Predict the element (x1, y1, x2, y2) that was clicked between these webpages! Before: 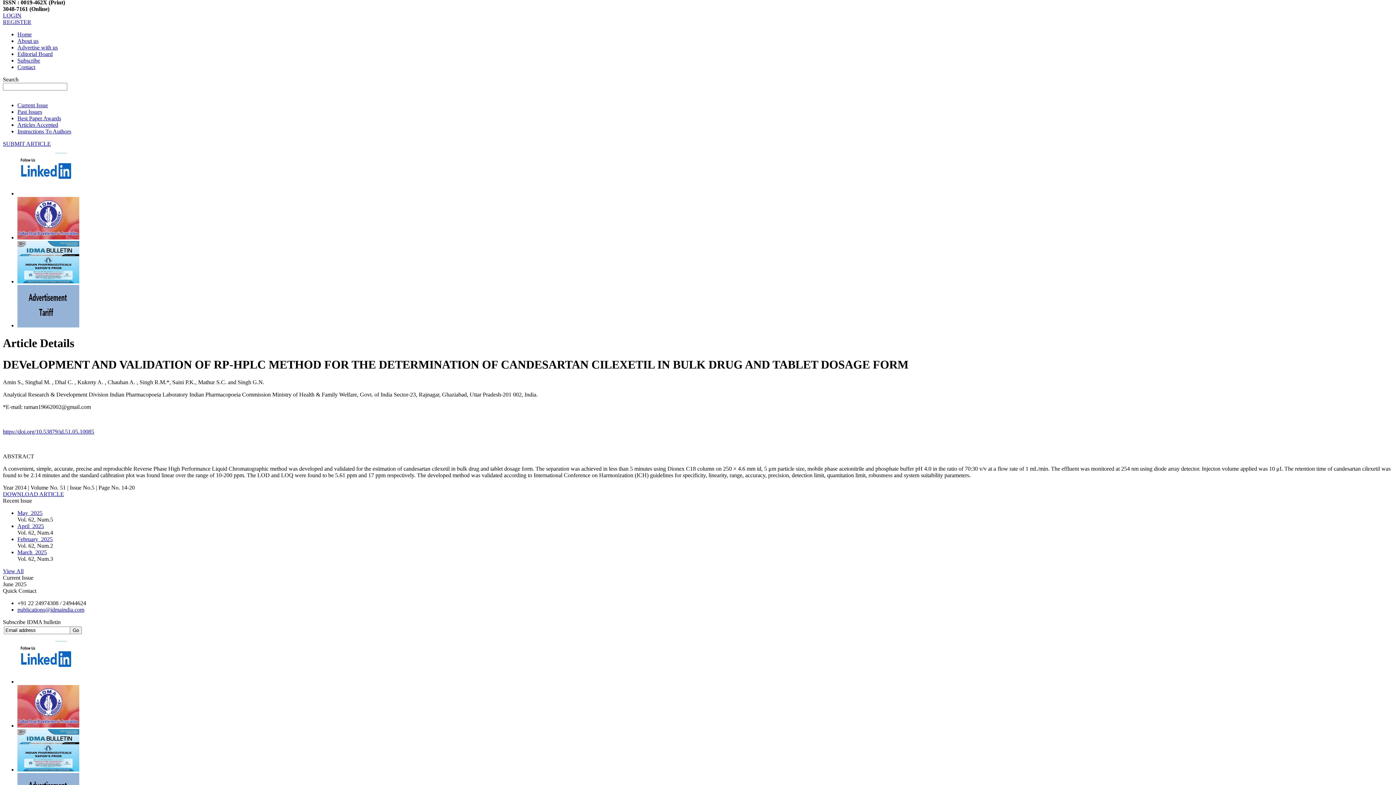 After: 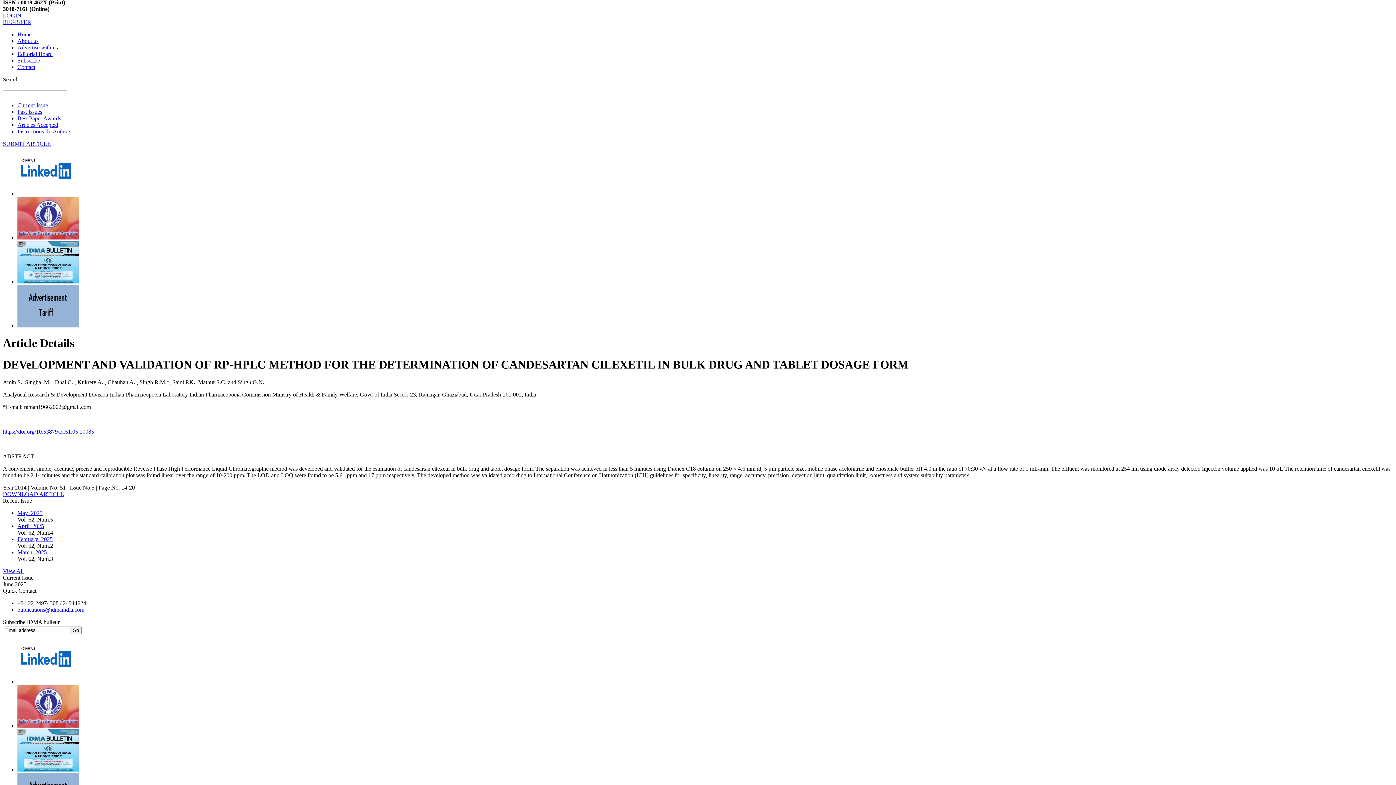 Action: bbox: (17, 767, 79, 773)